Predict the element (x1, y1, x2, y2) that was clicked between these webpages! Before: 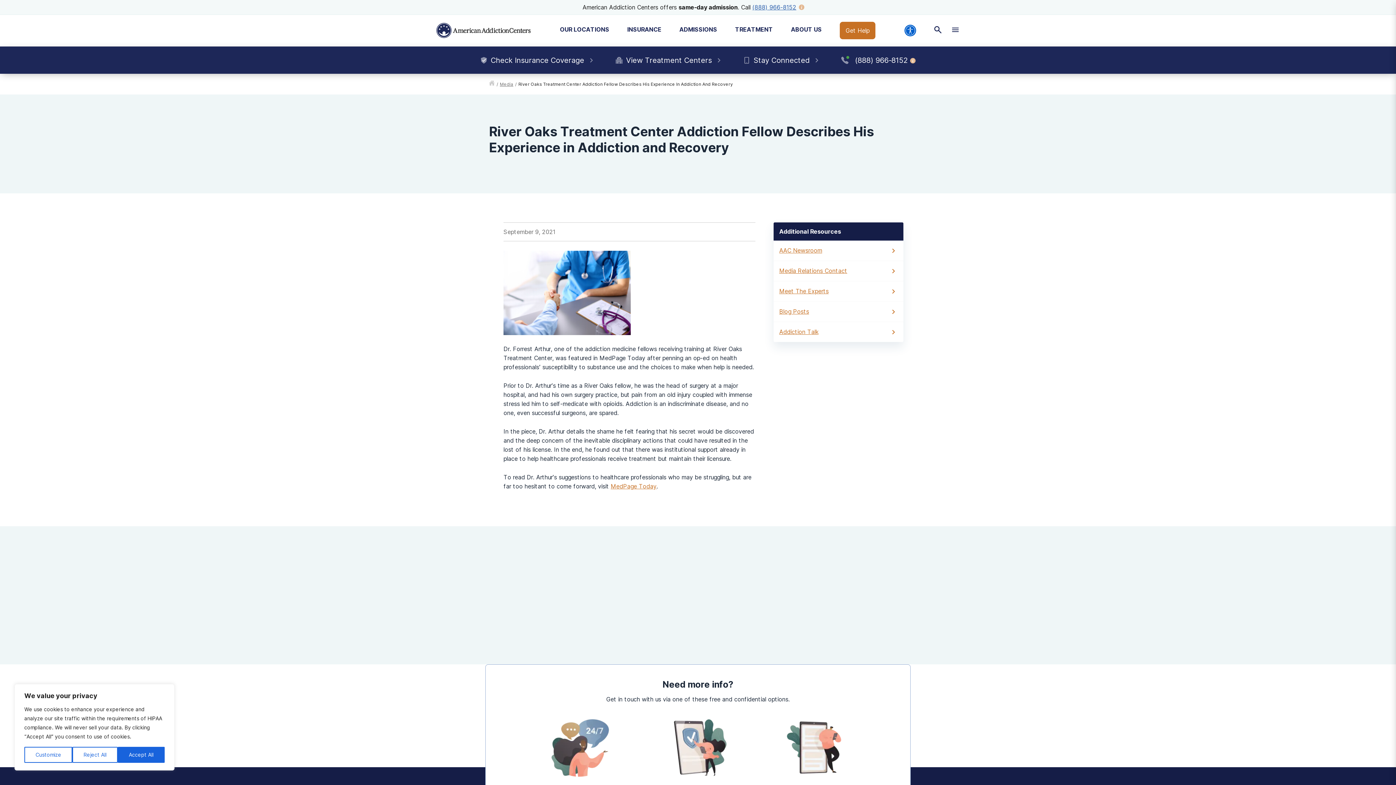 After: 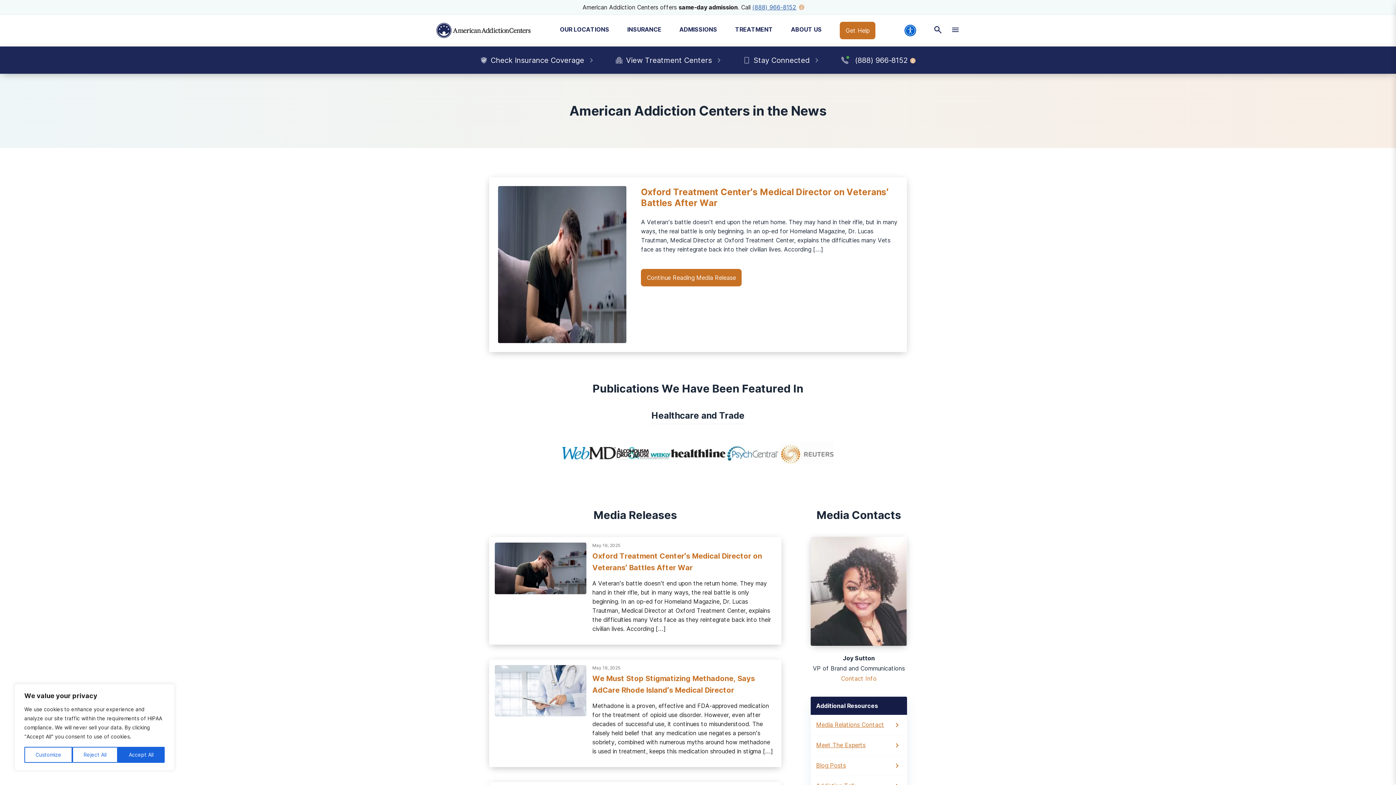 Action: label: Media bbox: (500, 80, 513, 87)